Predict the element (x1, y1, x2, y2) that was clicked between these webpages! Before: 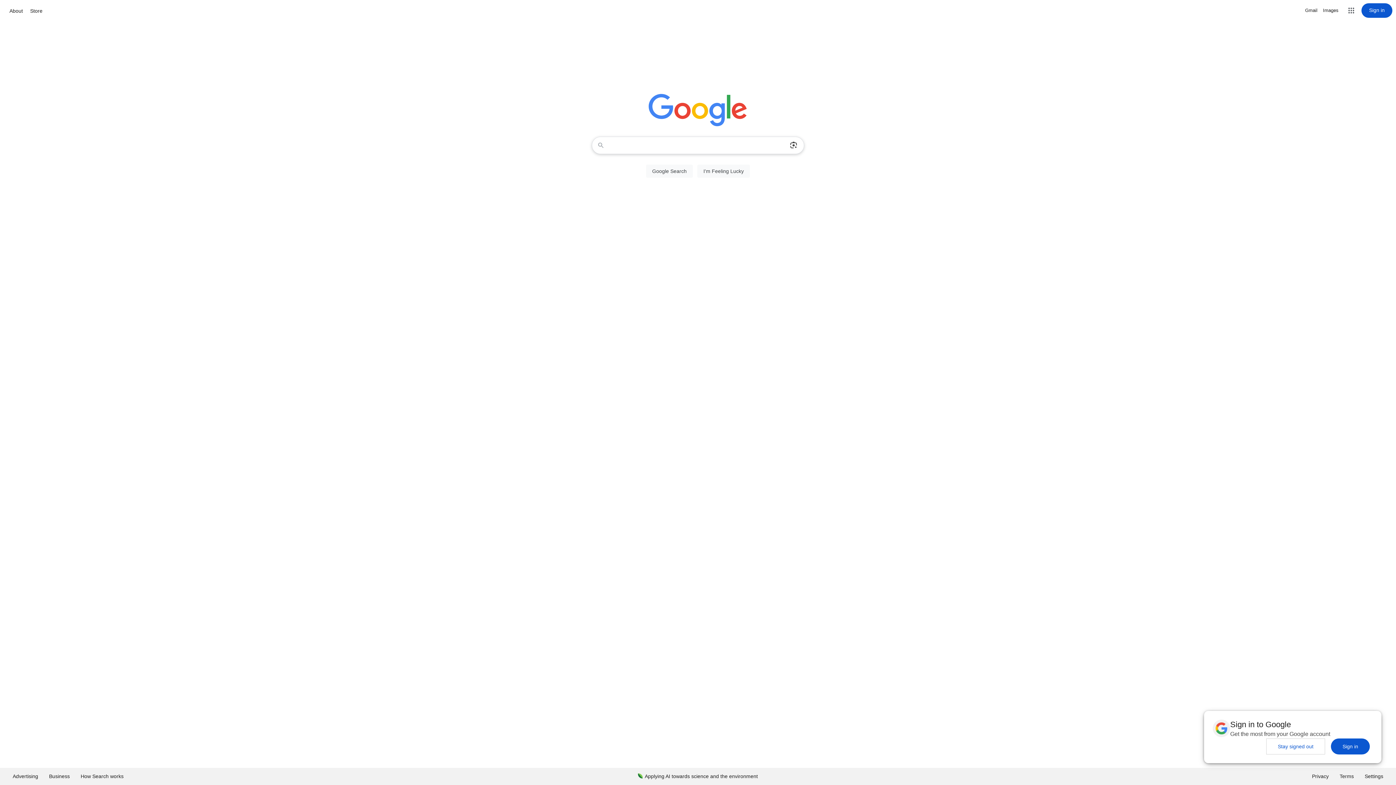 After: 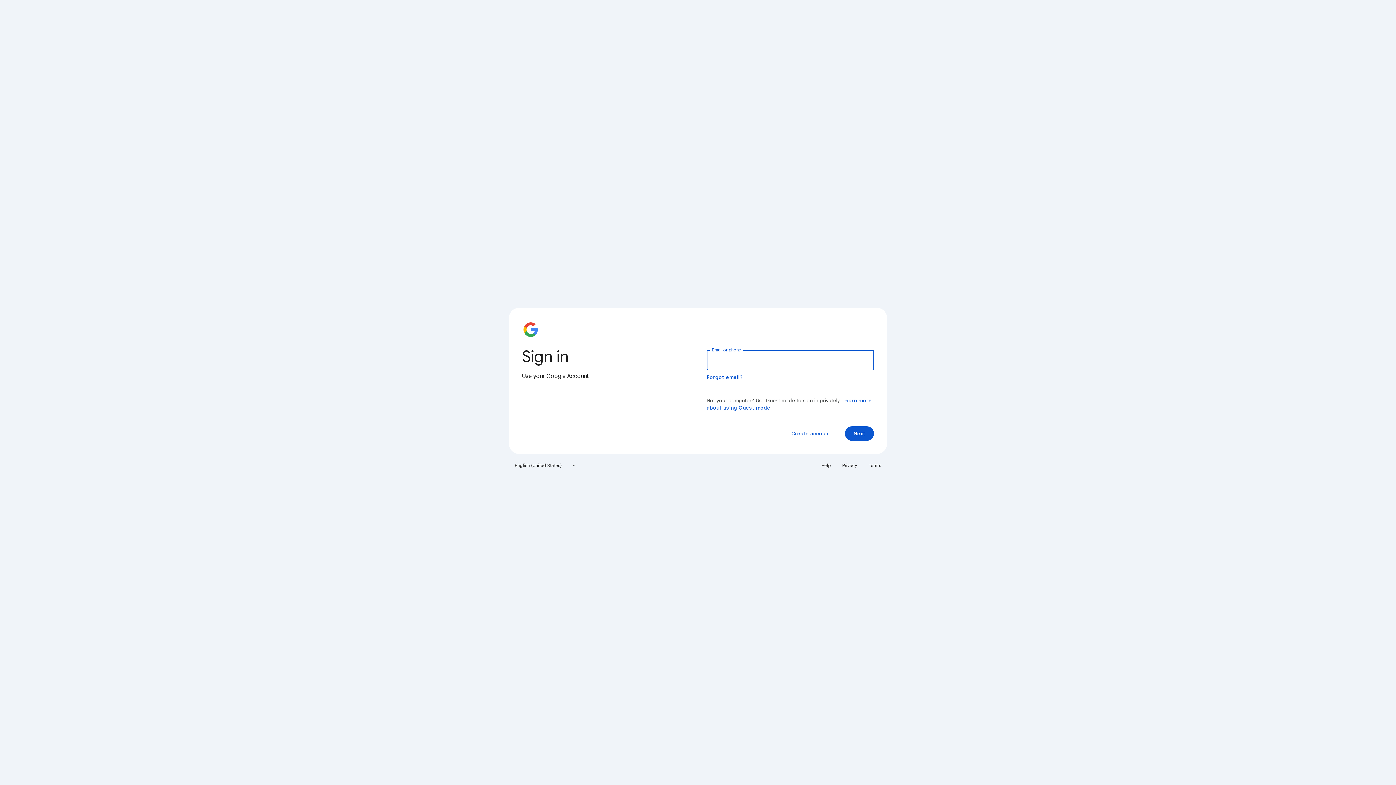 Action: bbox: (1361, 3, 1392, 17) label: Sign in